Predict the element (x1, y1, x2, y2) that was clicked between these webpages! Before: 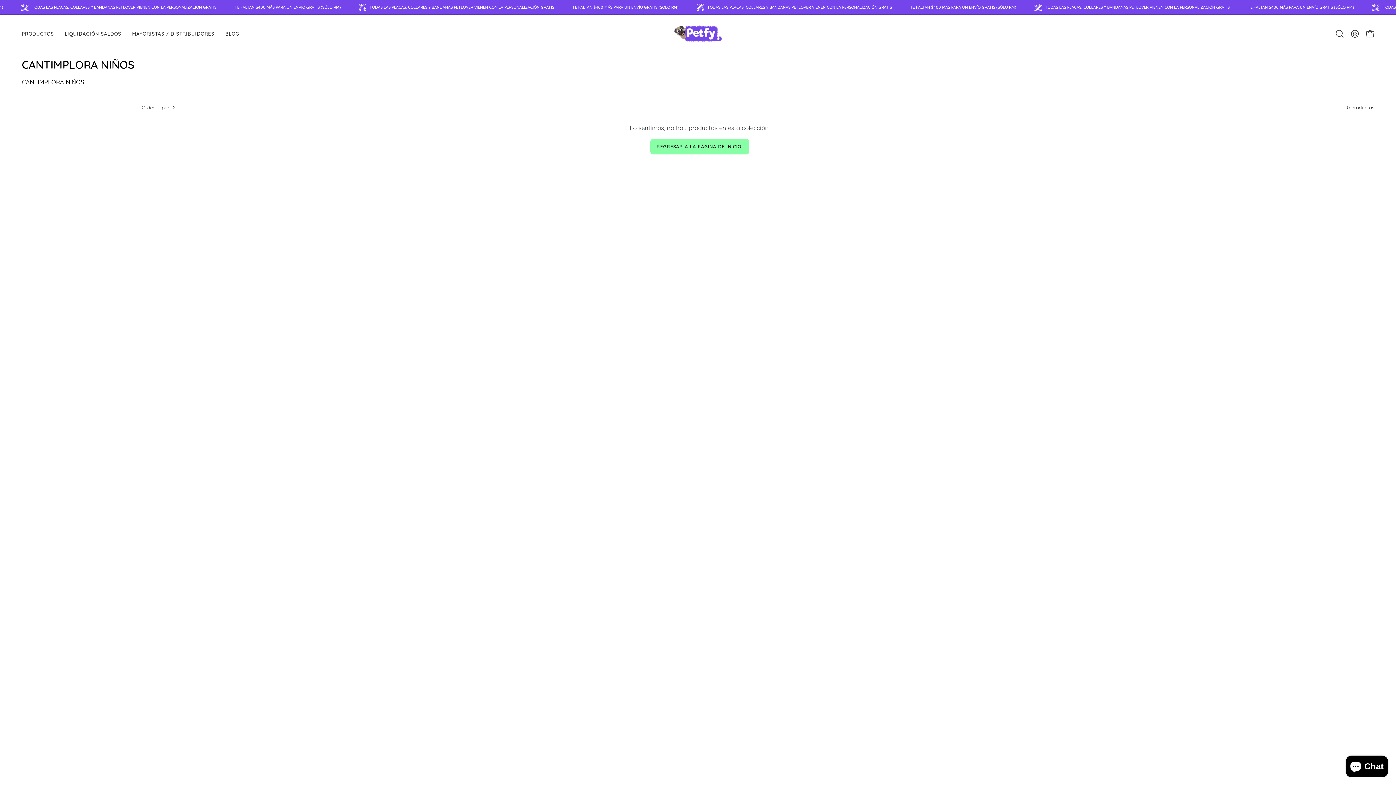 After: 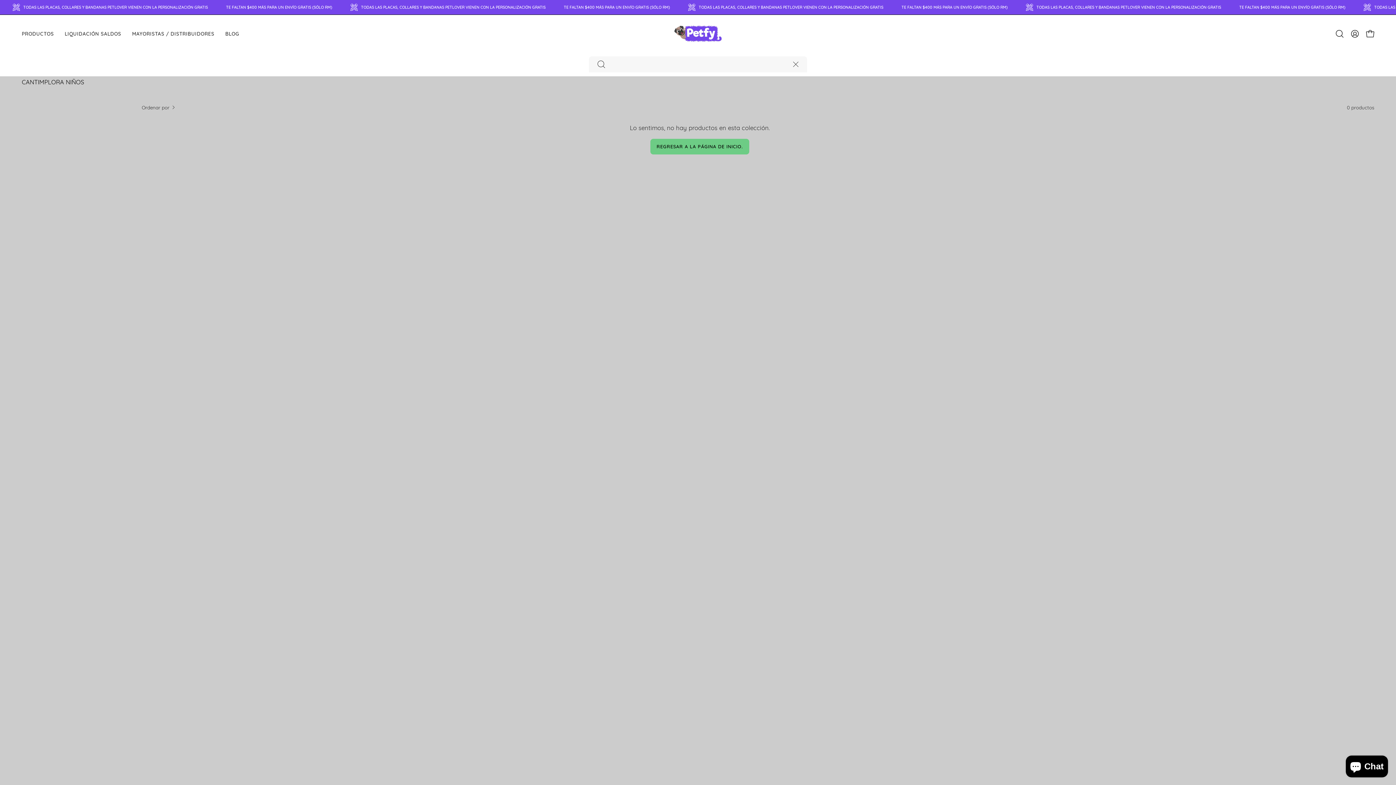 Action: bbox: (1332, 26, 1347, 41) label: Abrir barra de búsqueda